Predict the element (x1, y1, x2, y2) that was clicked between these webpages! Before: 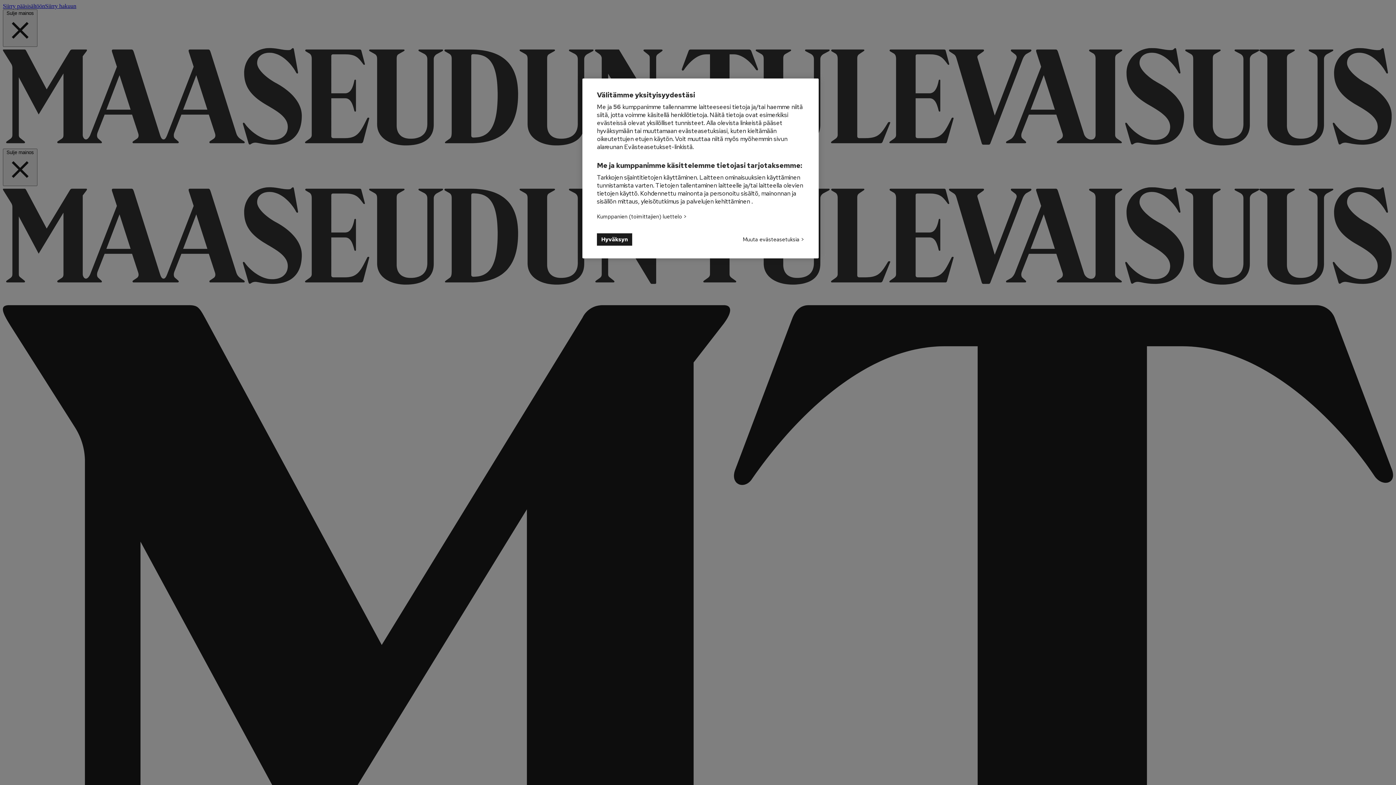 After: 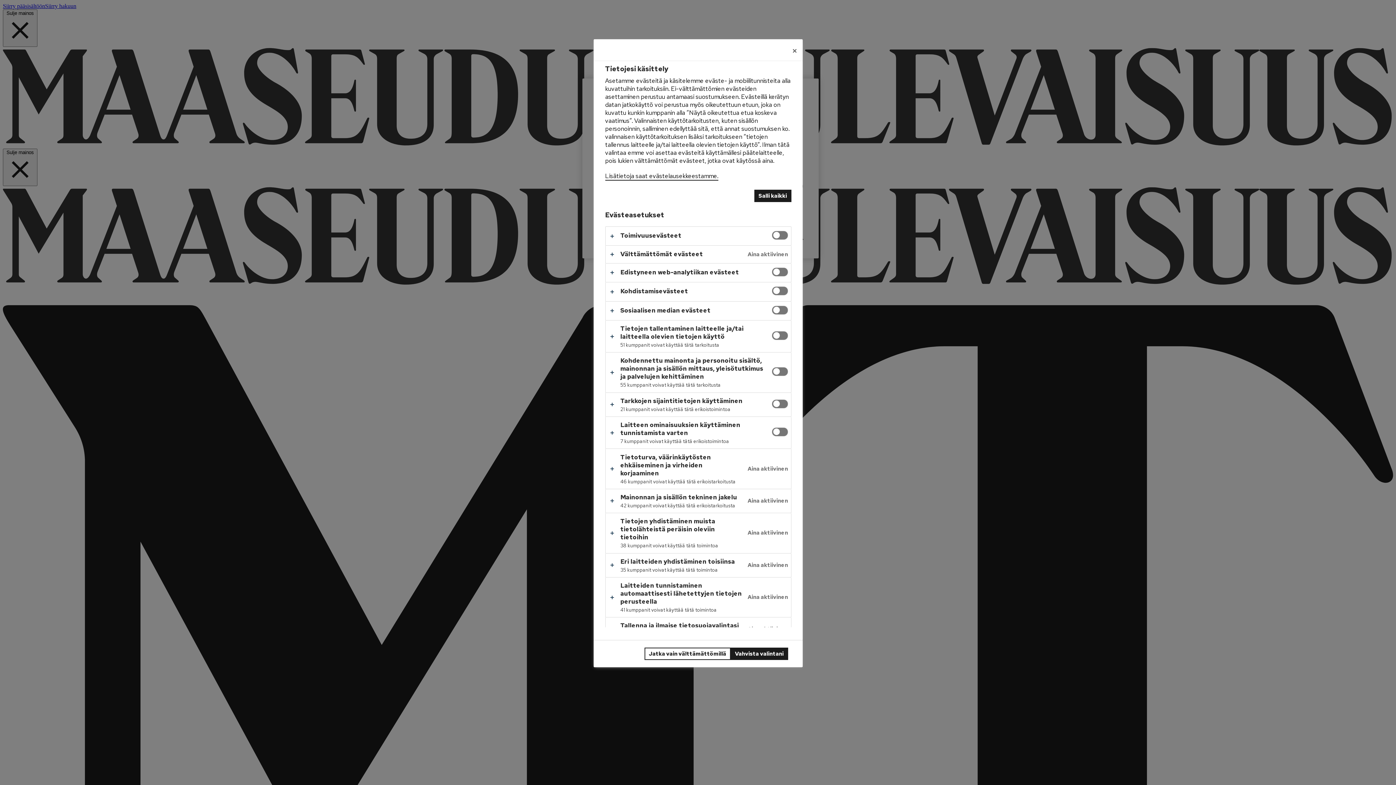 Action: bbox: (742, 233, 804, 245) label: Muuta evästeasetuksia